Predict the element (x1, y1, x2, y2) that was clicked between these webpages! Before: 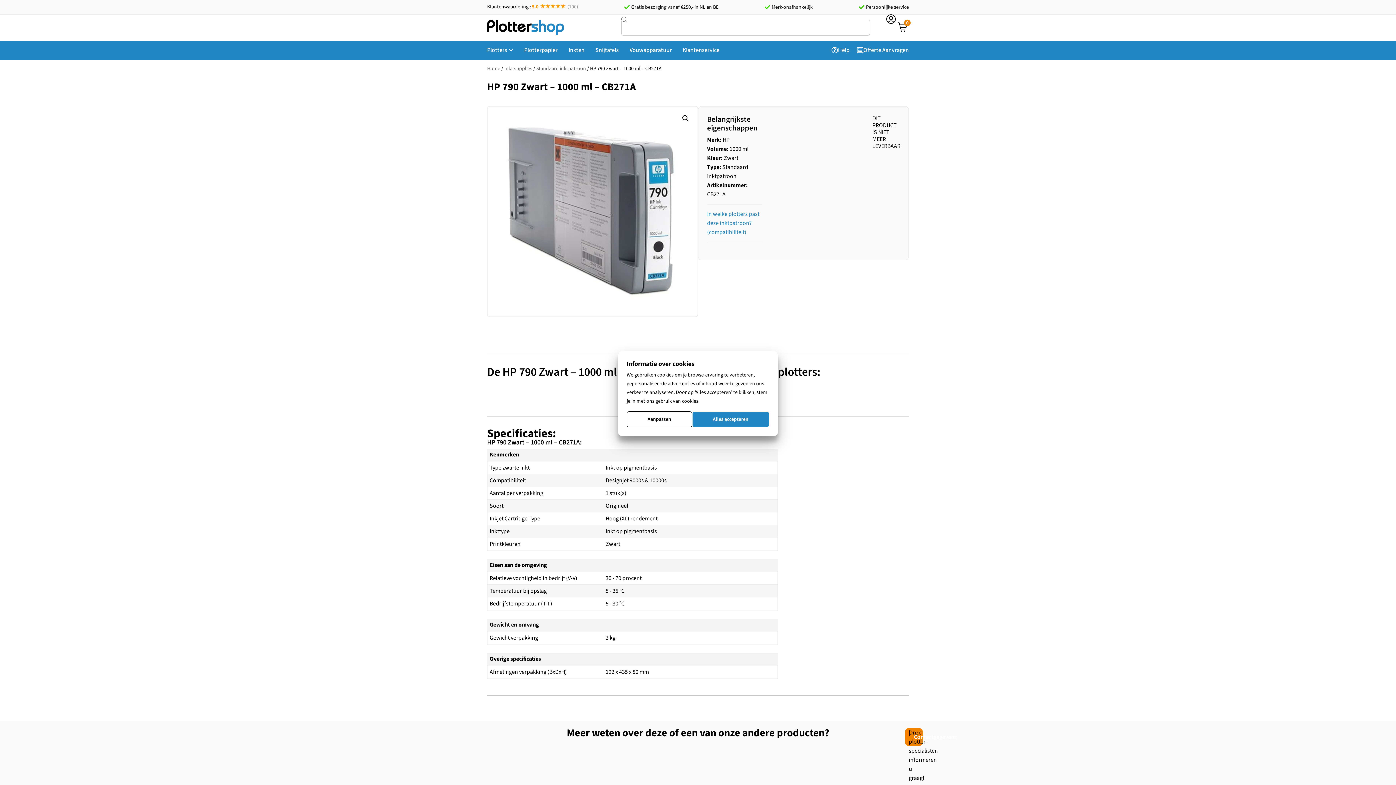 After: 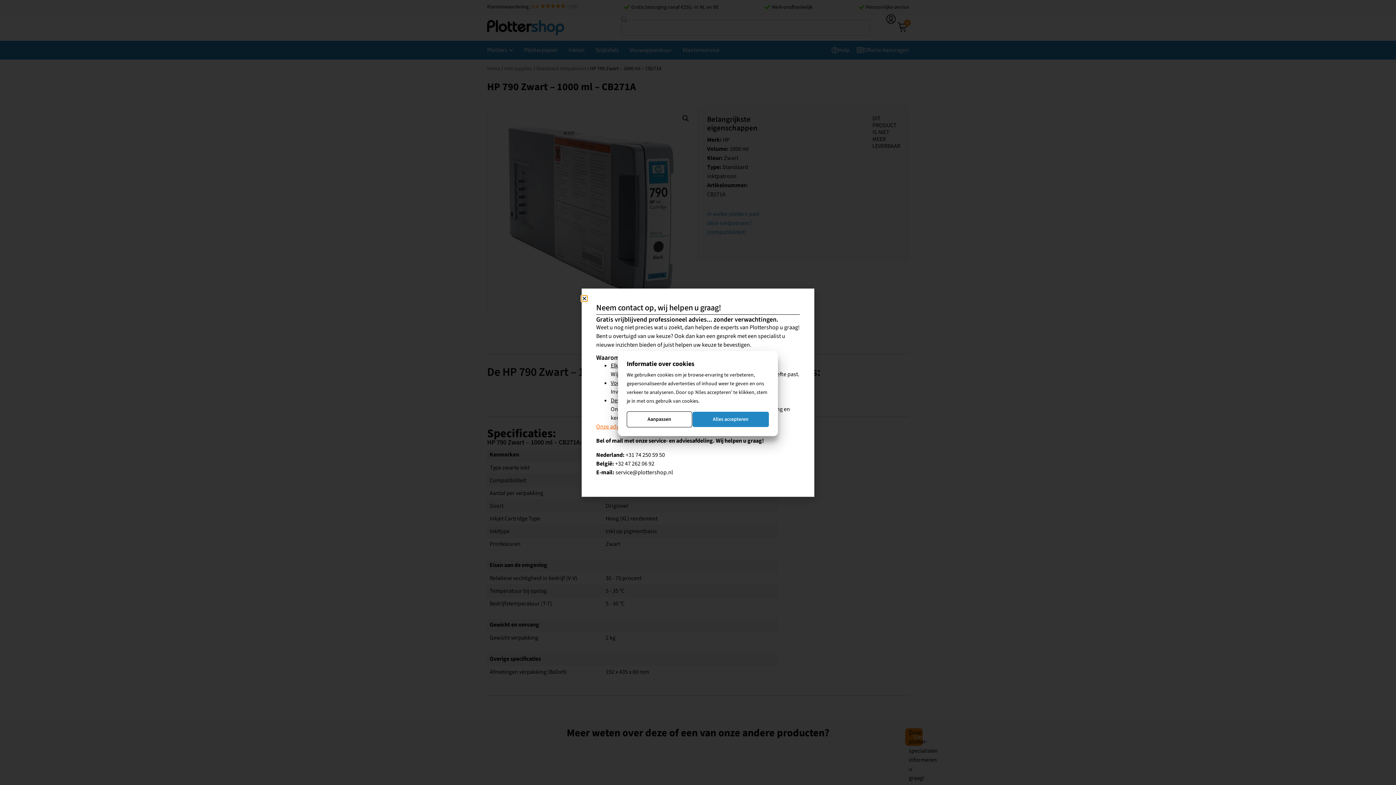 Action: label: Help bbox: (831, 45, 849, 54)